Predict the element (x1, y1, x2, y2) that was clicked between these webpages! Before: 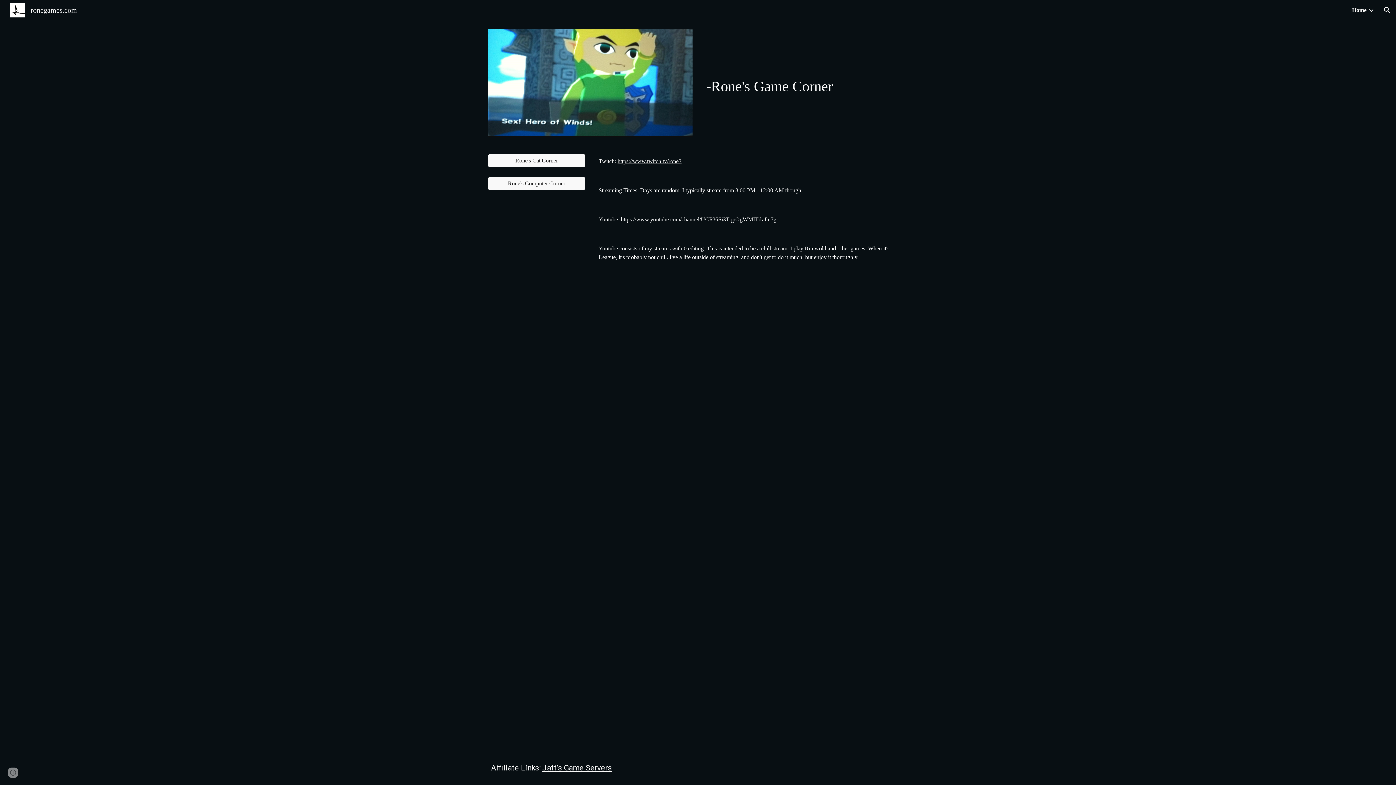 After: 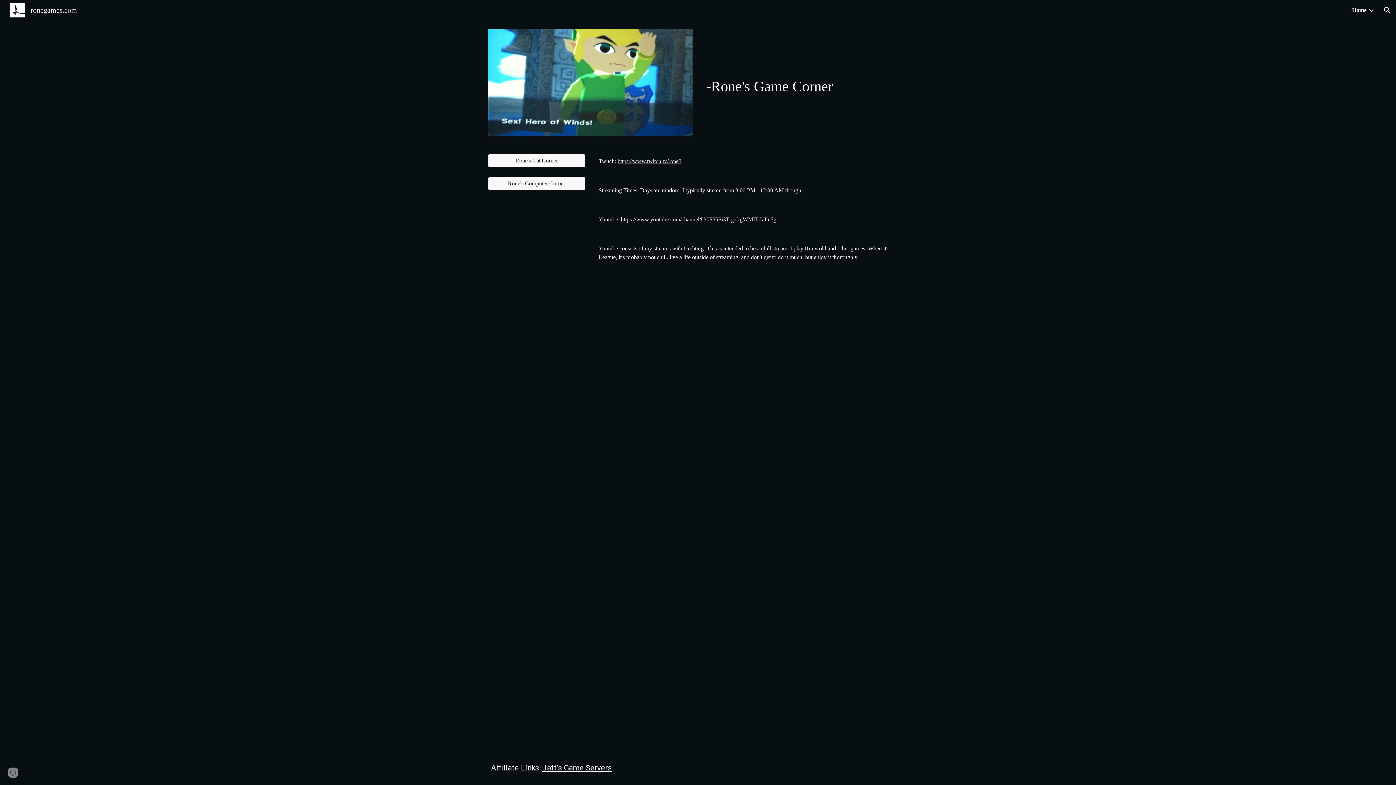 Action: bbox: (5, 5, 81, 13) label: ronegames.com